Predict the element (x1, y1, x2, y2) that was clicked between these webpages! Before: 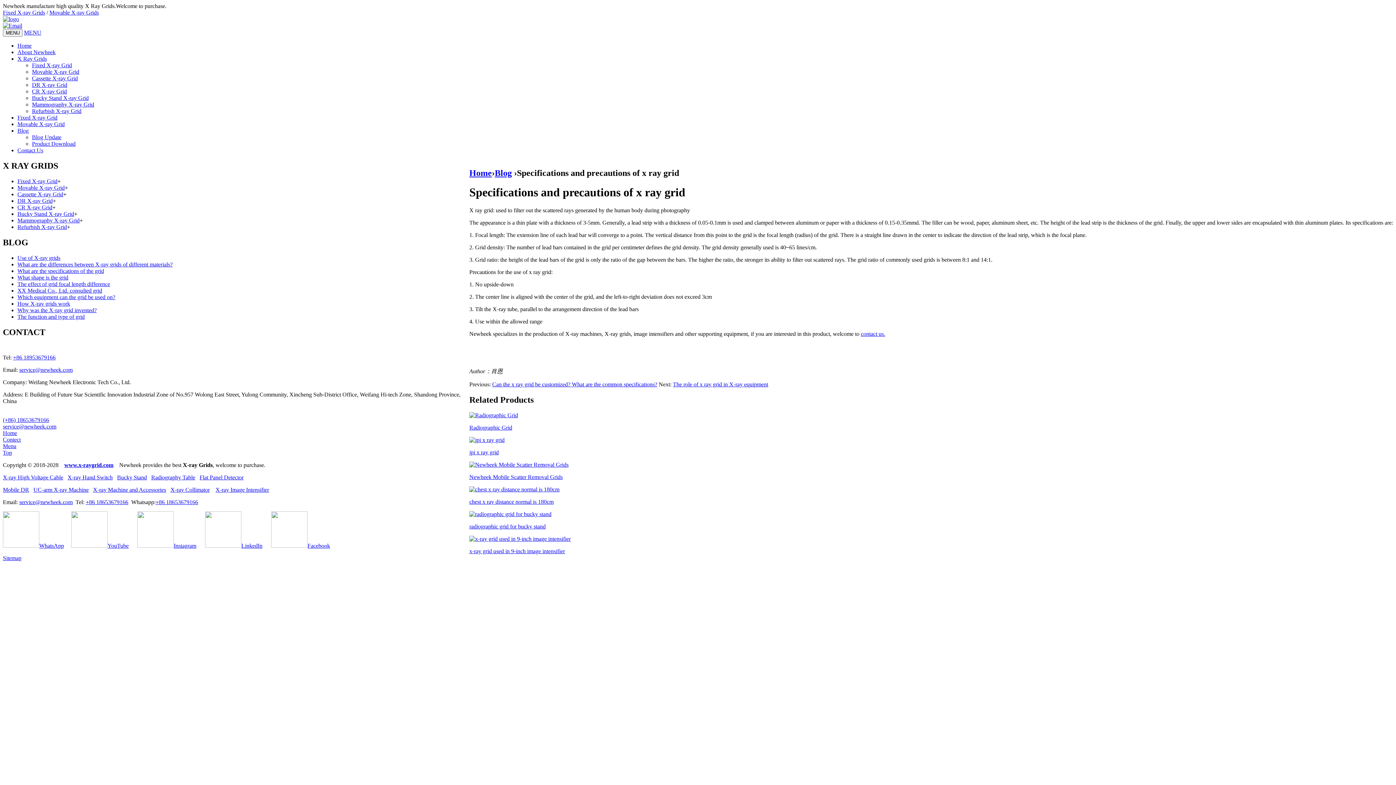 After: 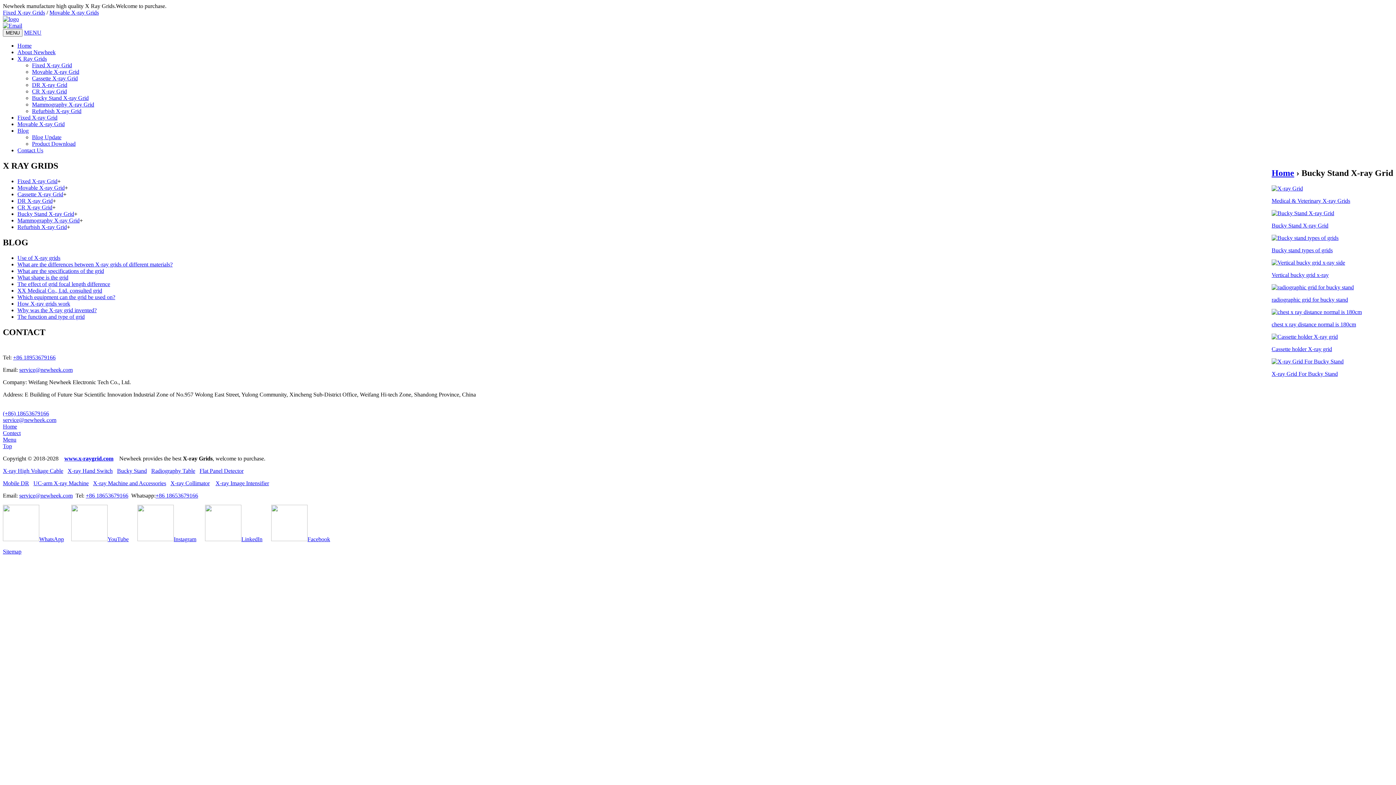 Action: bbox: (32, 94, 88, 101) label: Bucky Stand X-ray Grid